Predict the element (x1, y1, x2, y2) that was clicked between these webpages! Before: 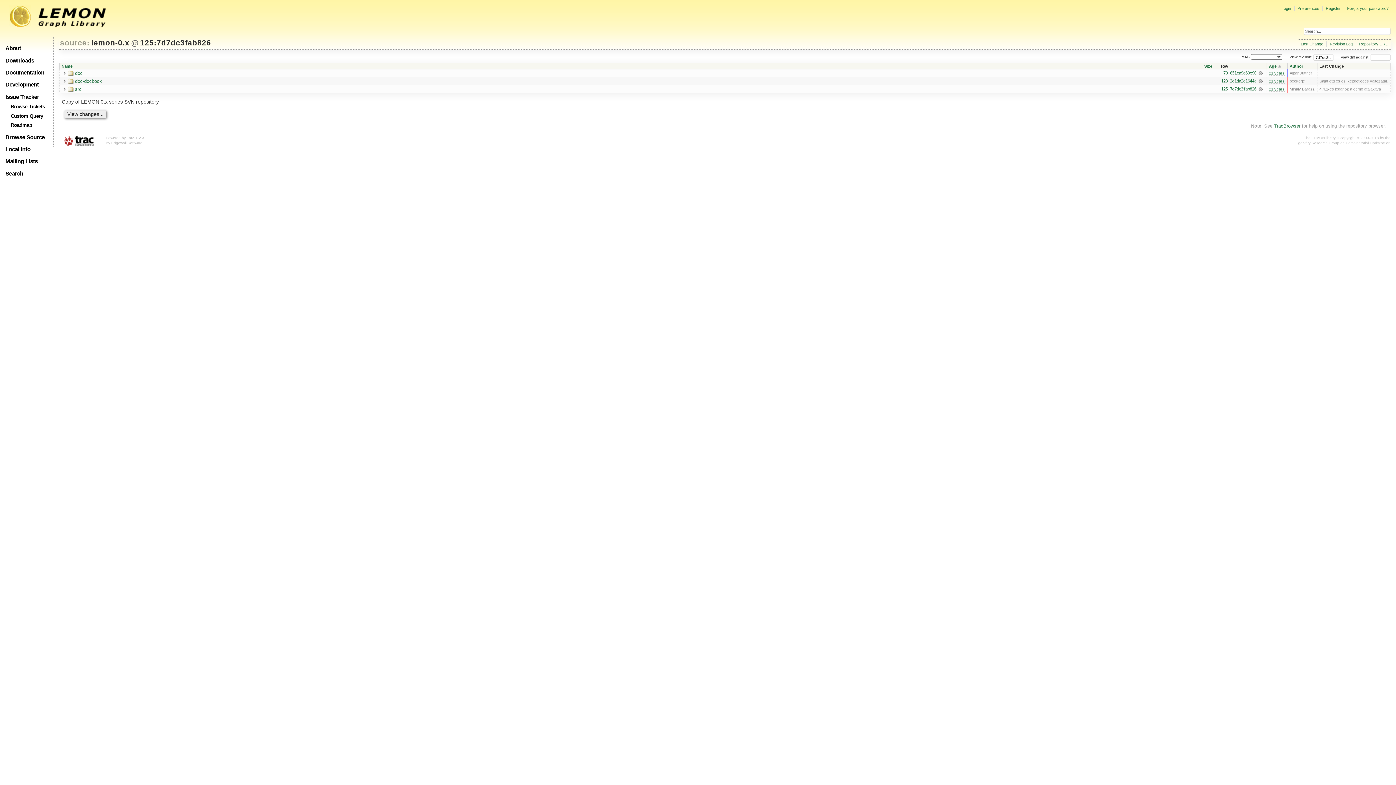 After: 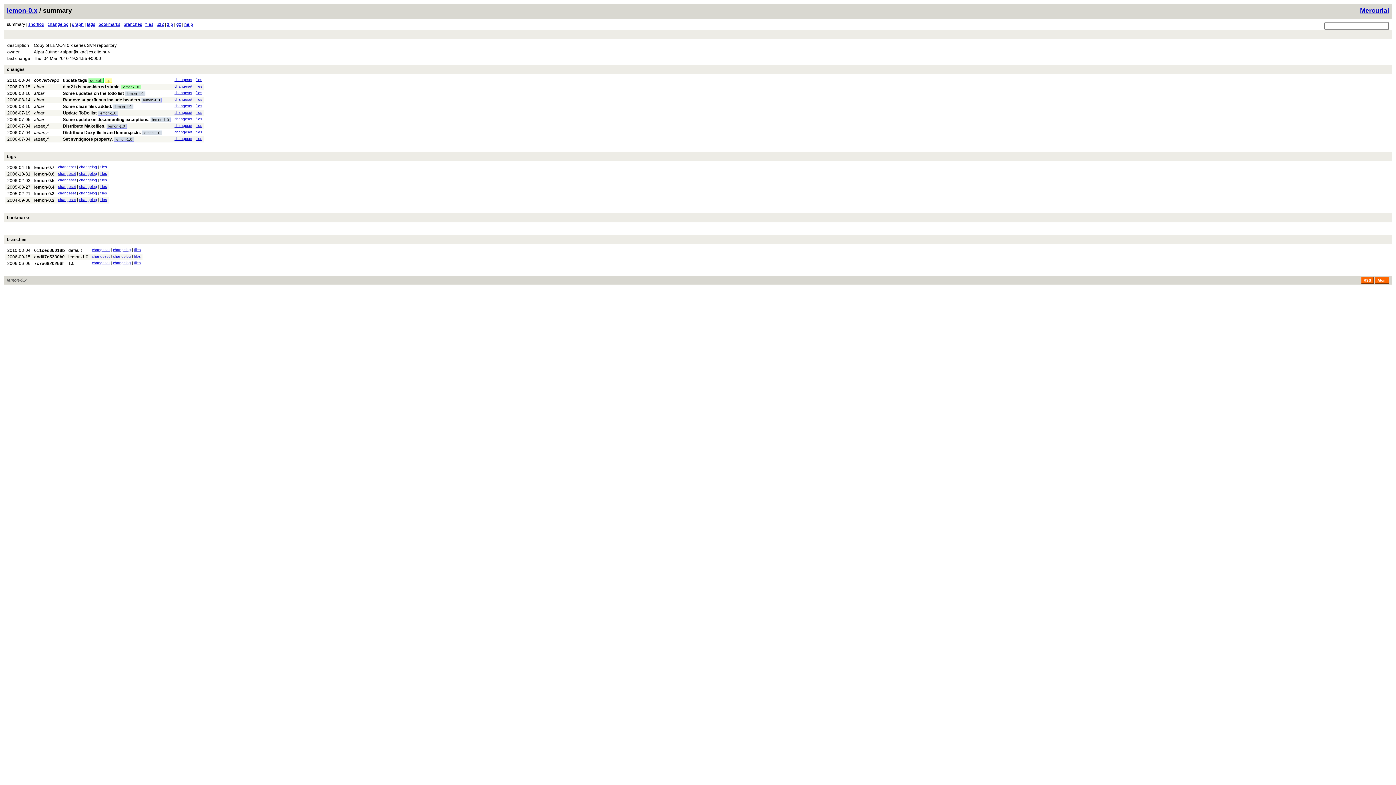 Action: label: Repository URL bbox: (1359, 41, 1387, 46)